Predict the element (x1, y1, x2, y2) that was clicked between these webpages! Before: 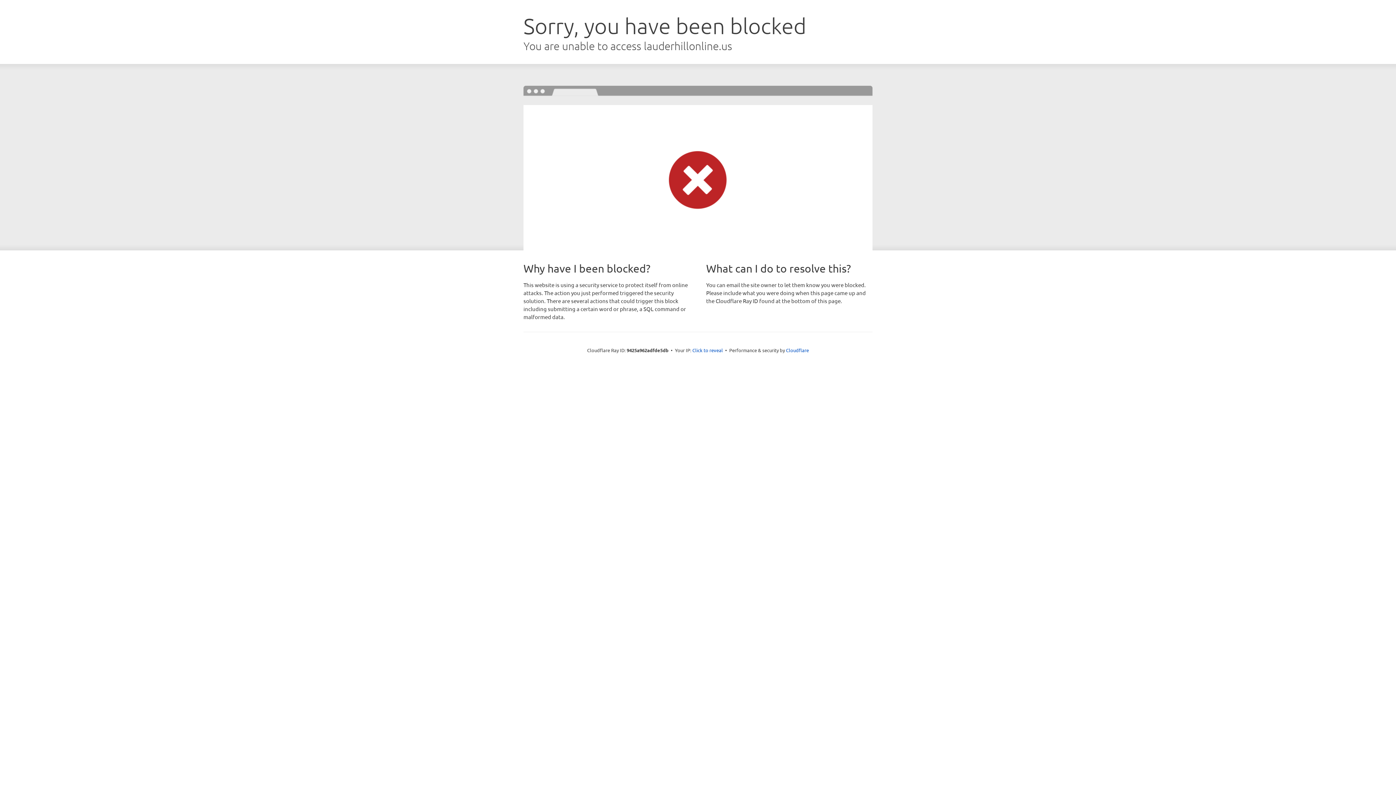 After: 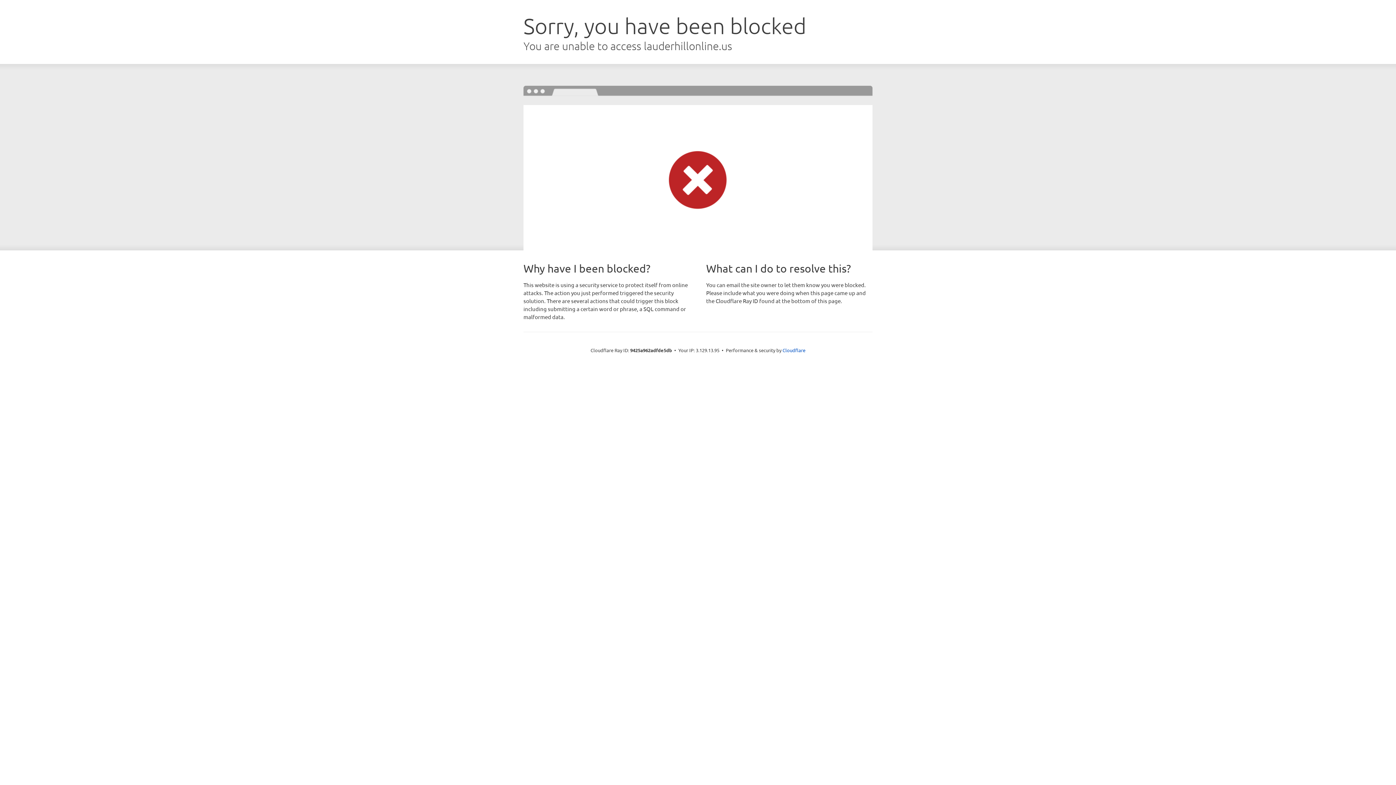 Action: label: Click to reveal bbox: (692, 346, 723, 353)